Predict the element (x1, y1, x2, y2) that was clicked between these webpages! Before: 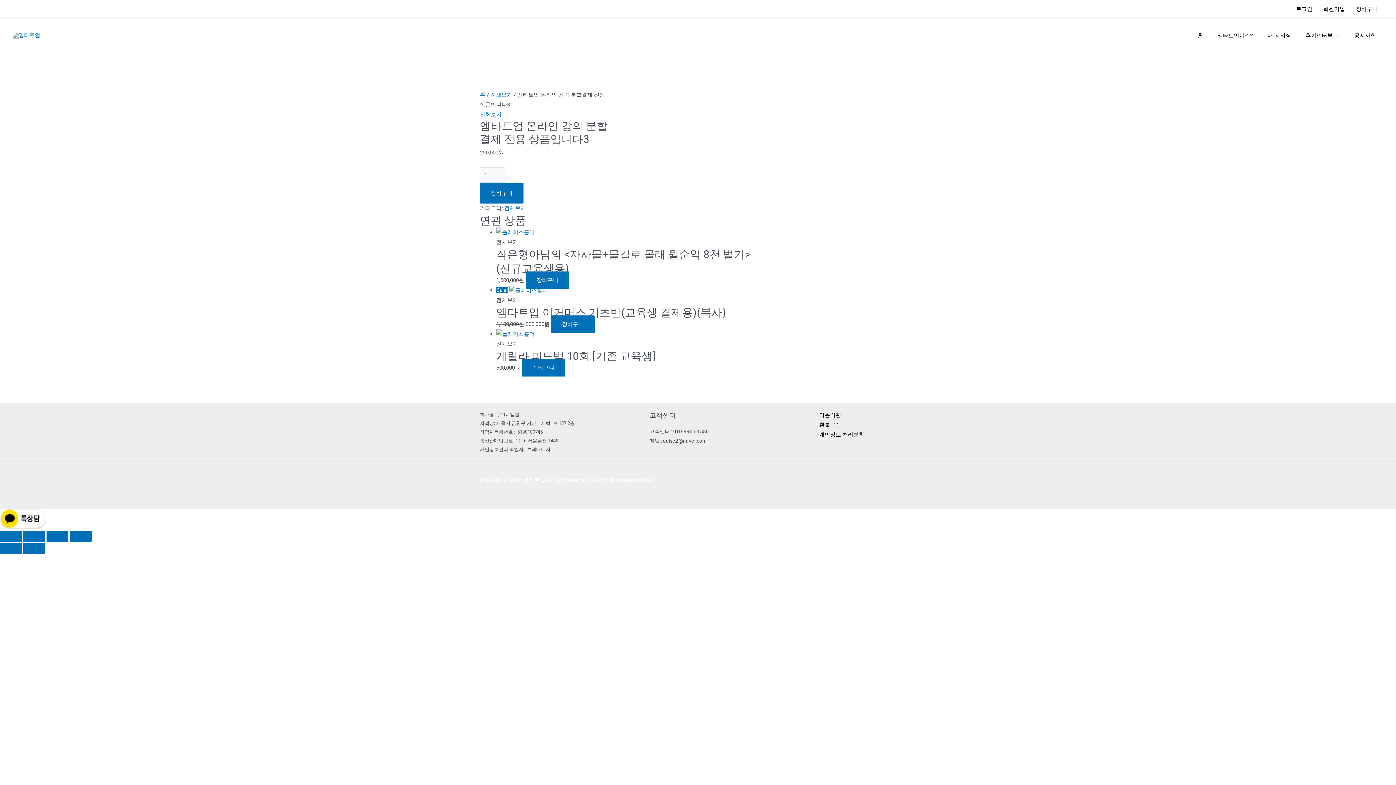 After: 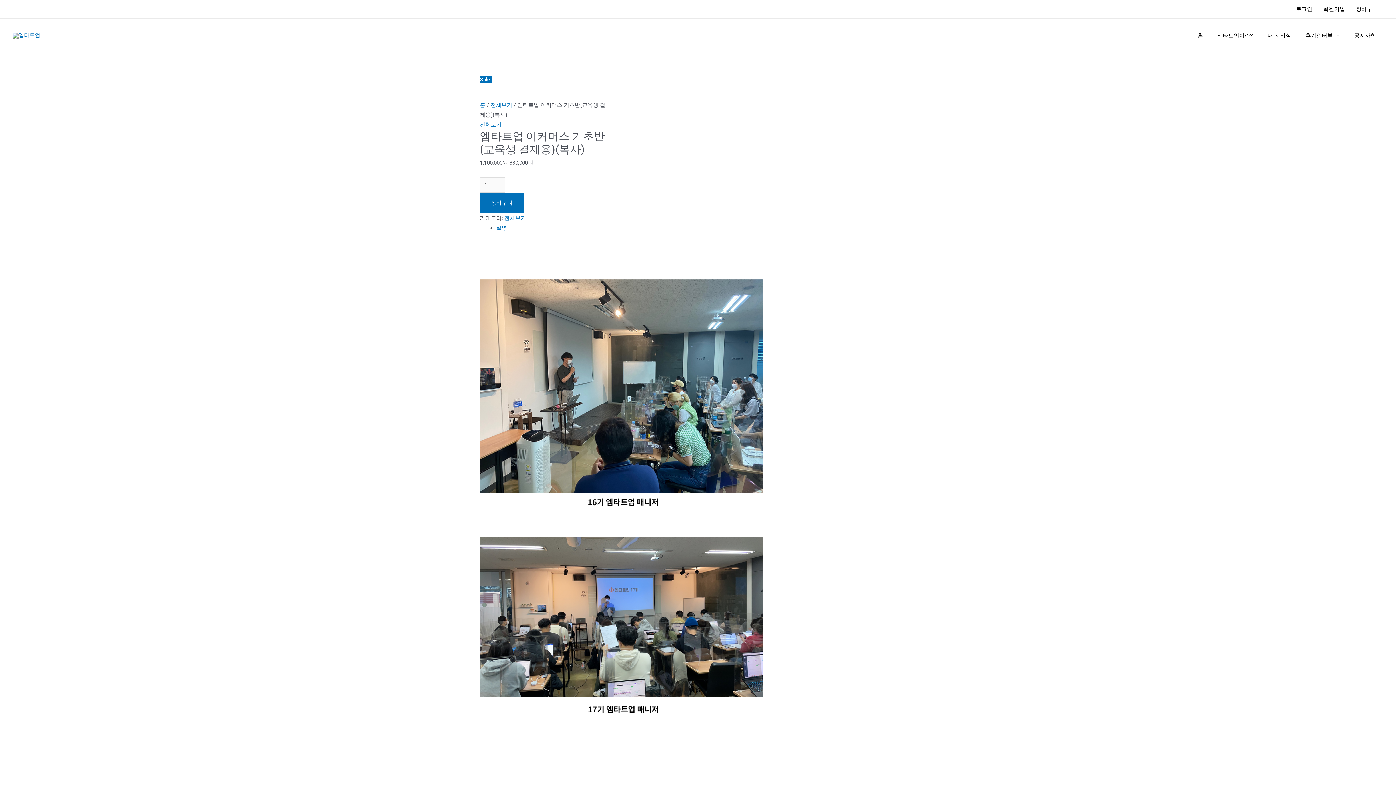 Action: bbox: (509, 287, 548, 293)